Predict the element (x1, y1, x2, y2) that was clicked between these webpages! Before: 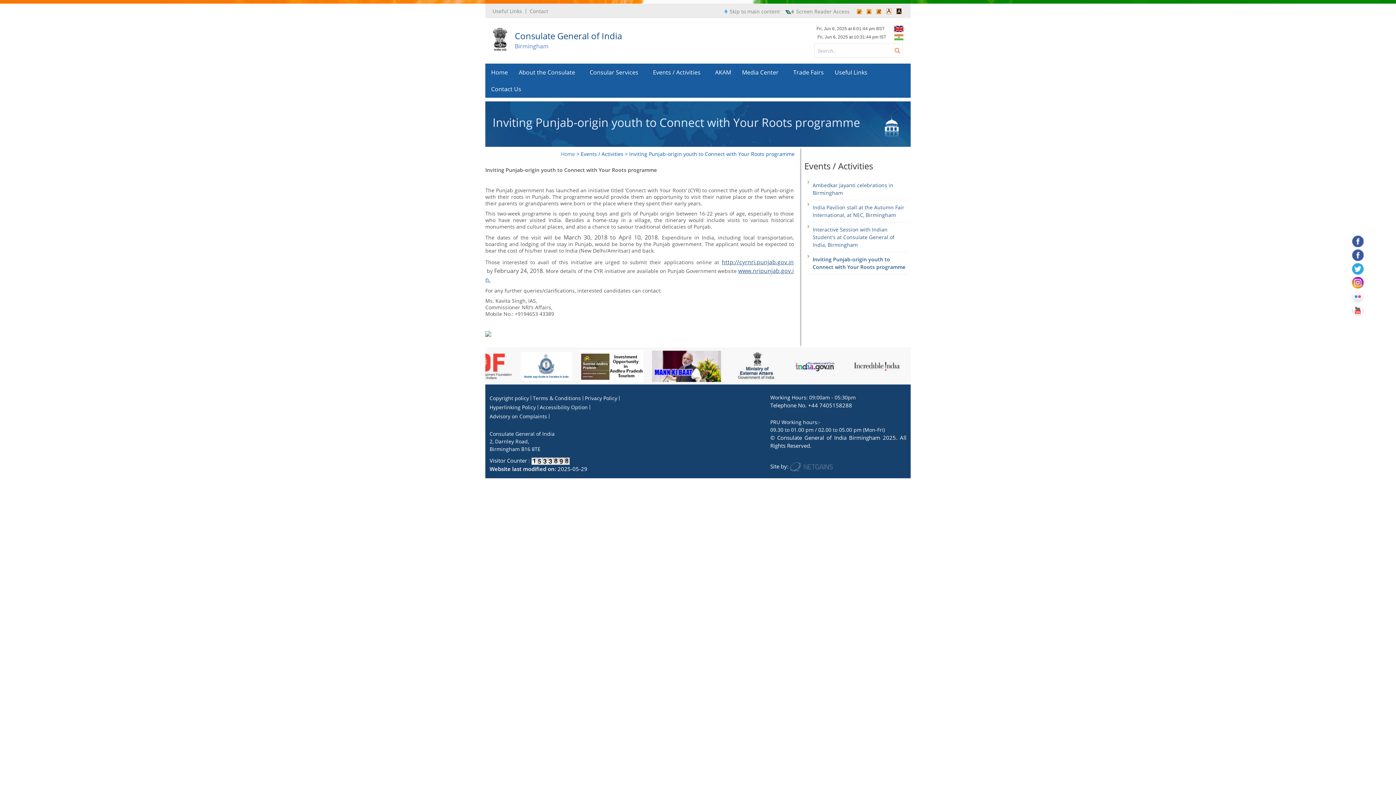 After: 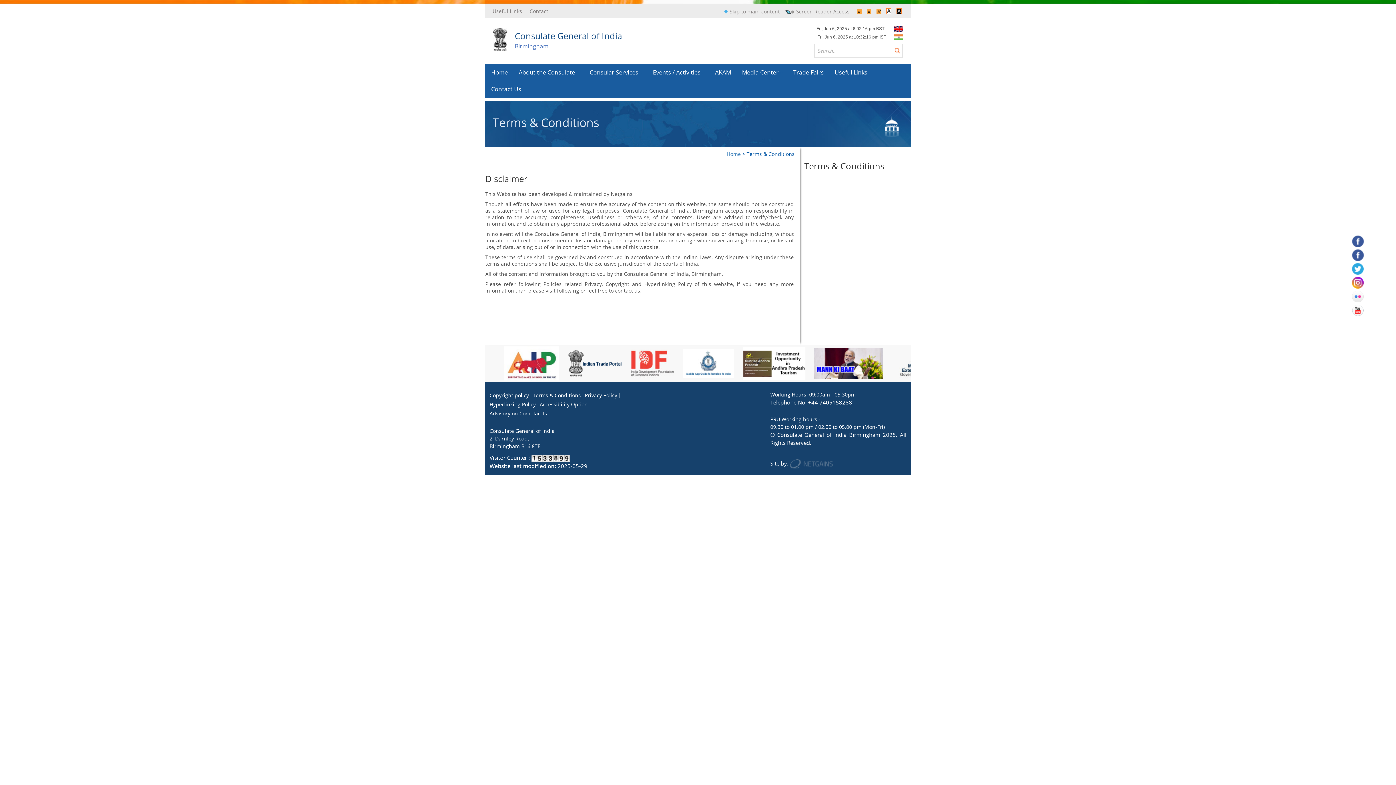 Action: bbox: (532, 394, 580, 401) label: Terms & Conditions